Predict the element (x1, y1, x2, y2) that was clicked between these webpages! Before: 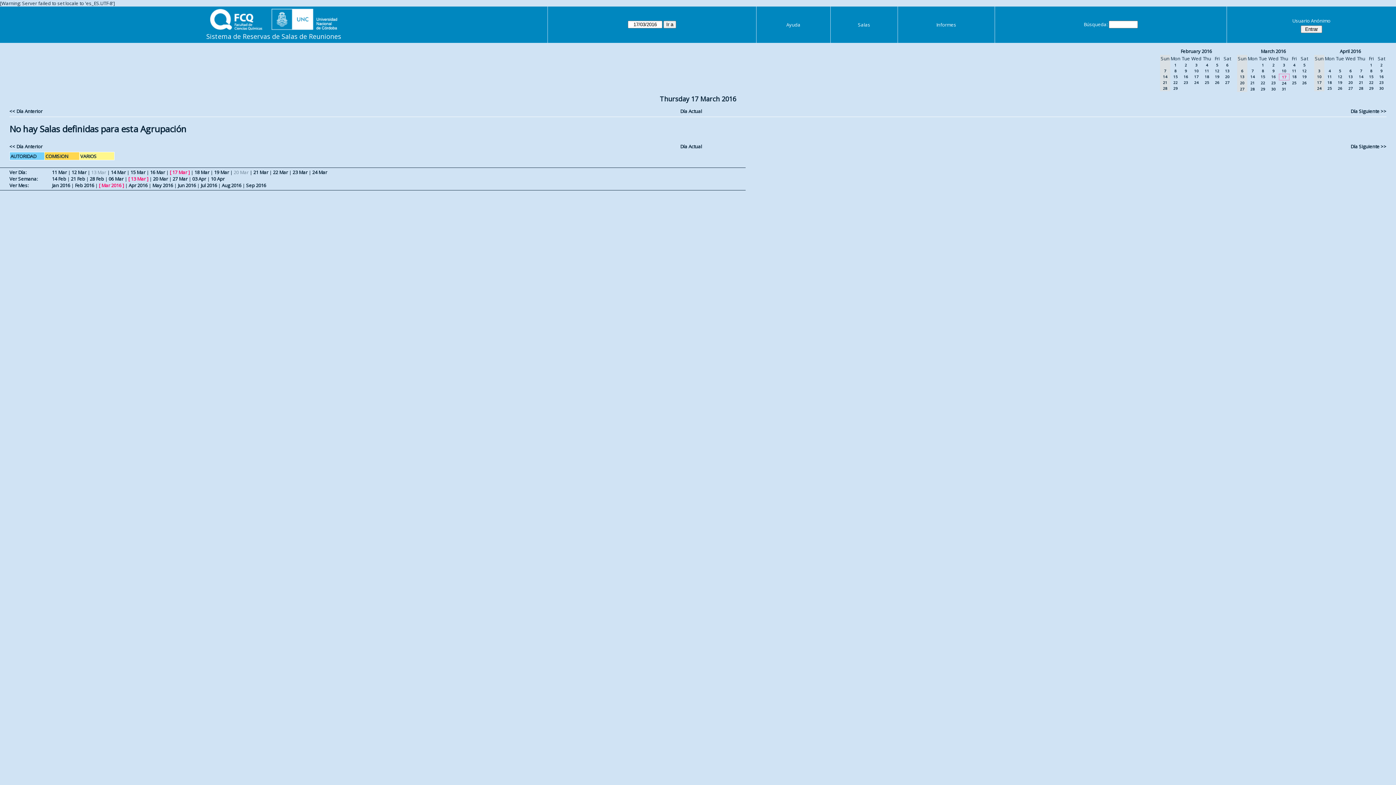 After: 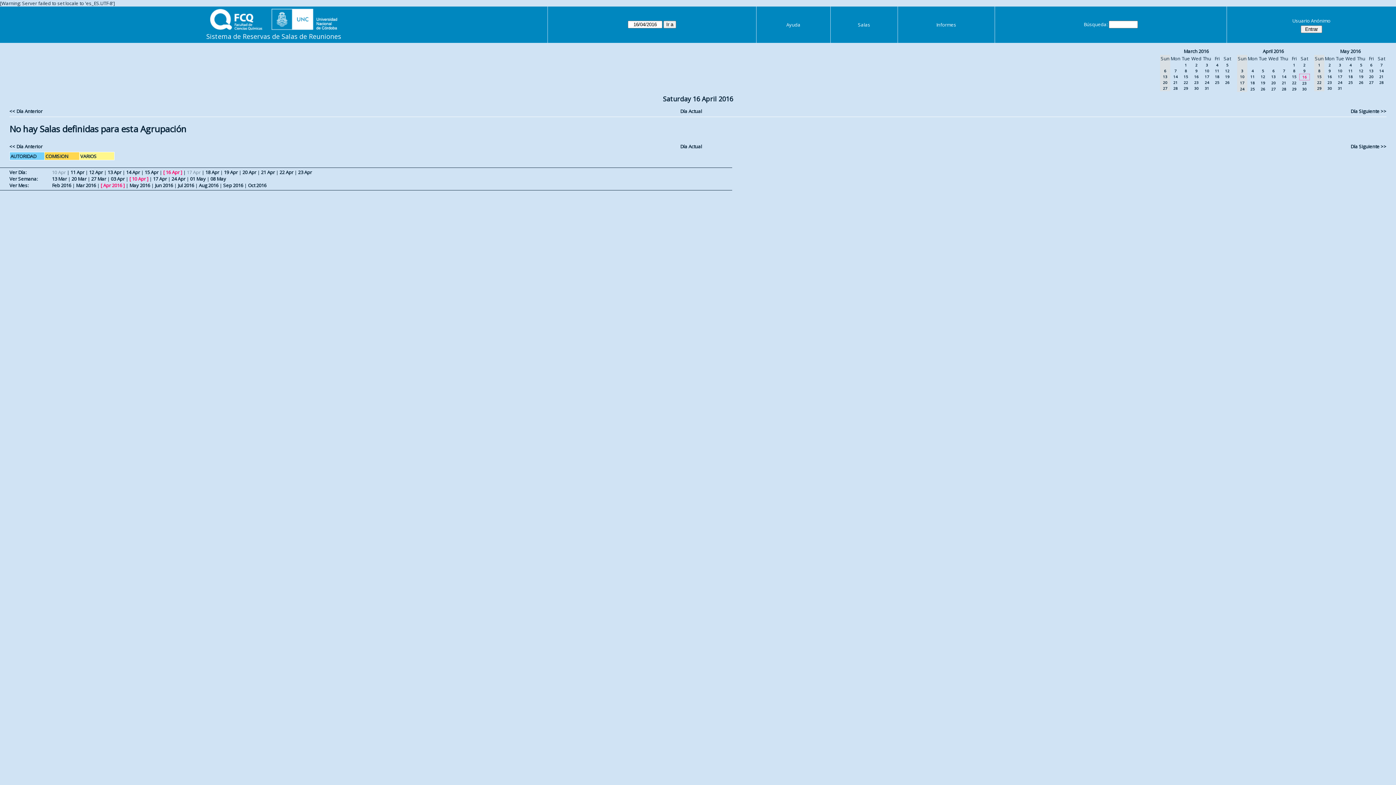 Action: bbox: (1379, 74, 1384, 79) label: 16